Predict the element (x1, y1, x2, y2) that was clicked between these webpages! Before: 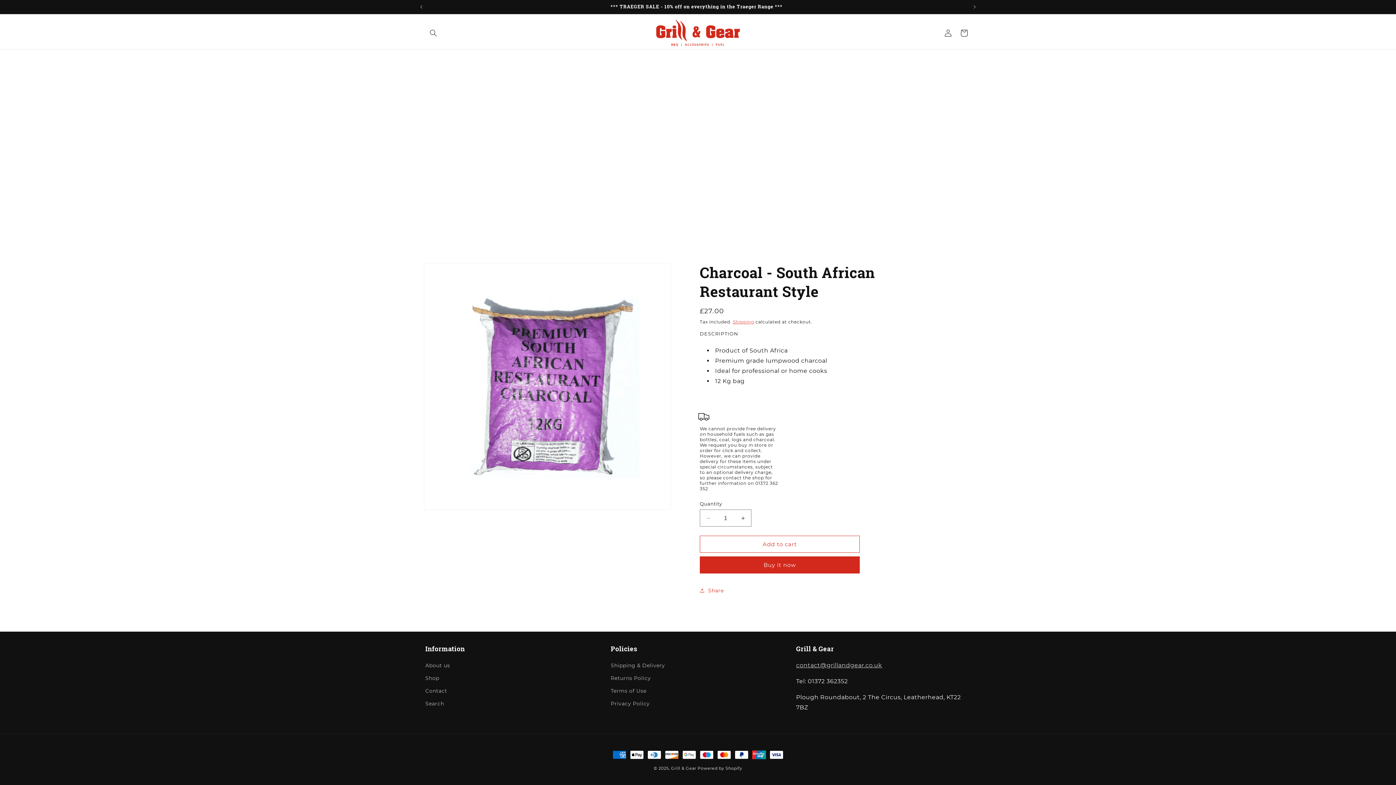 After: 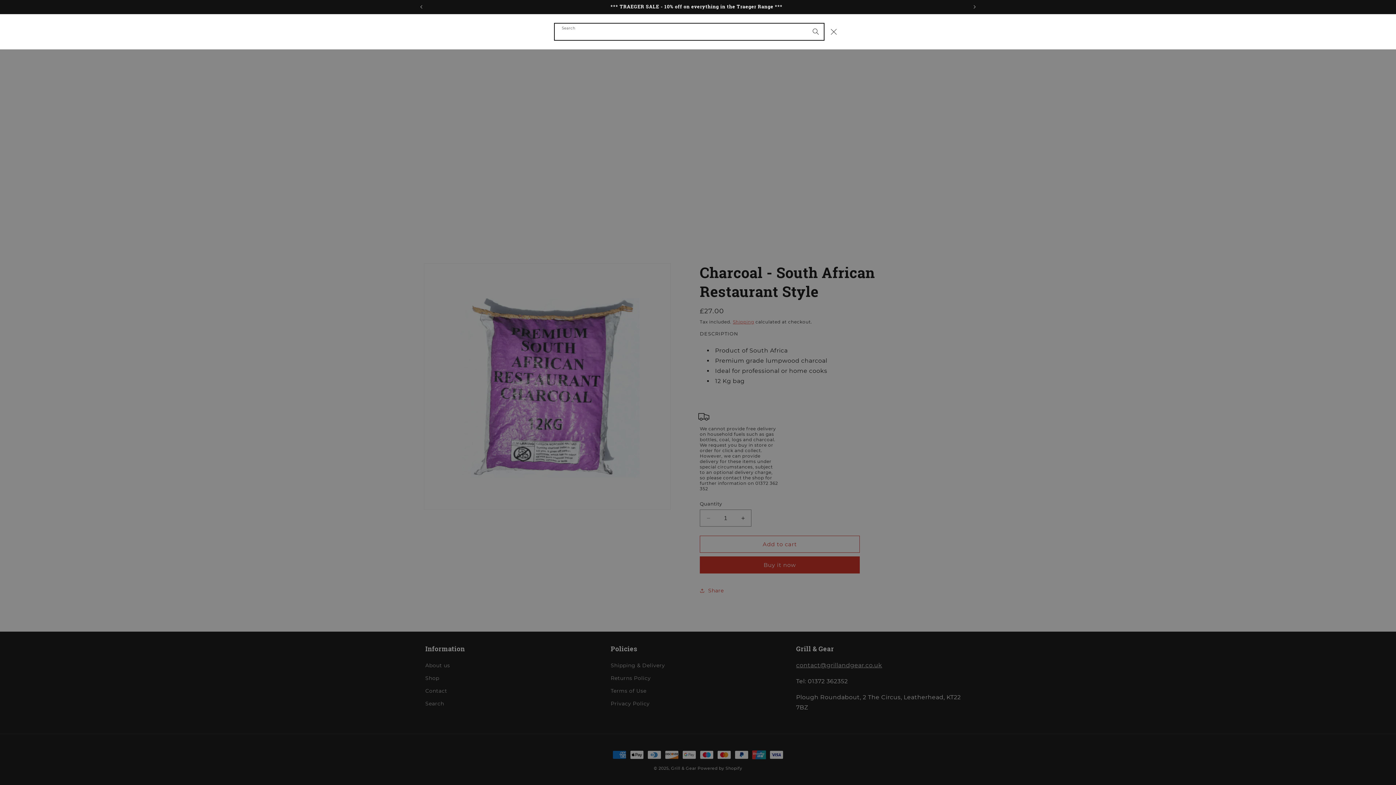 Action: bbox: (425, 25, 441, 41) label: Search